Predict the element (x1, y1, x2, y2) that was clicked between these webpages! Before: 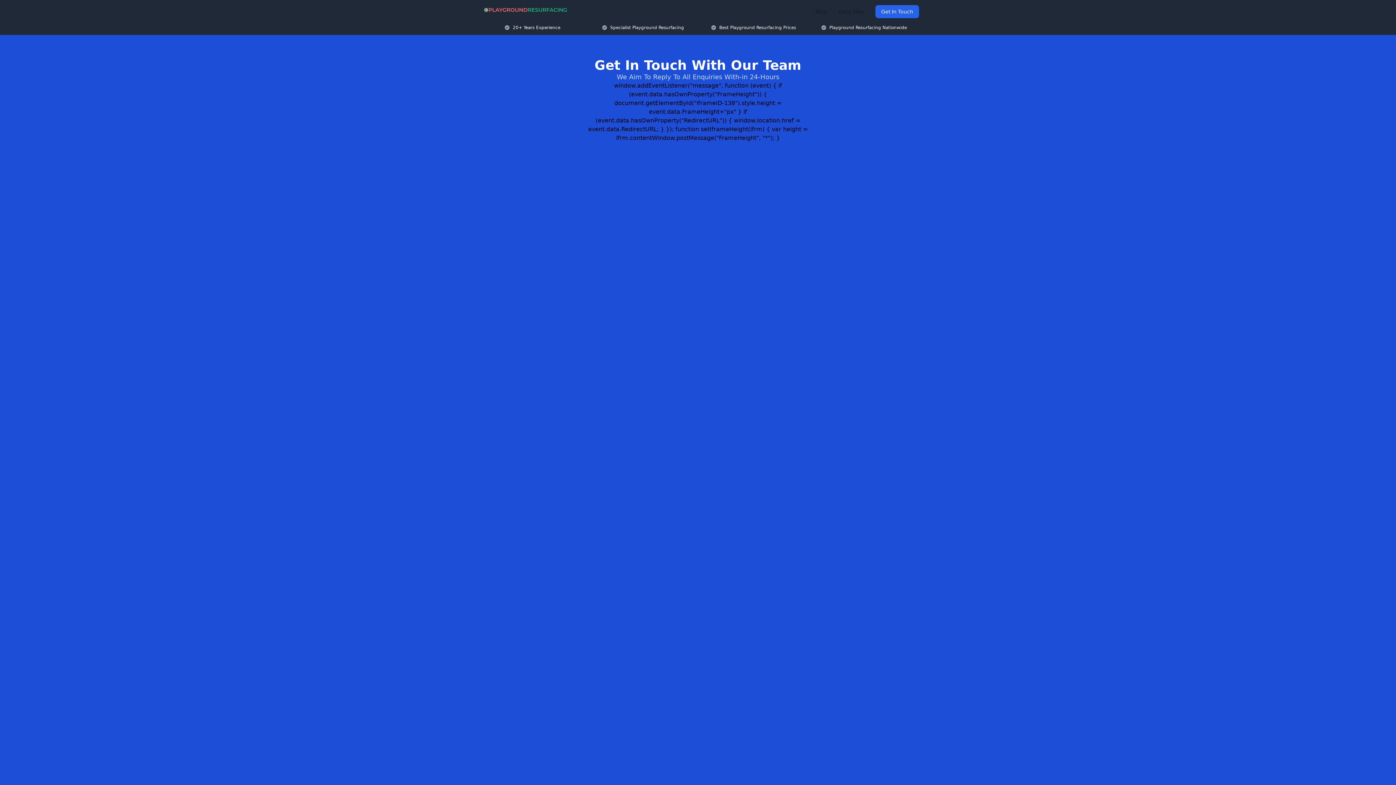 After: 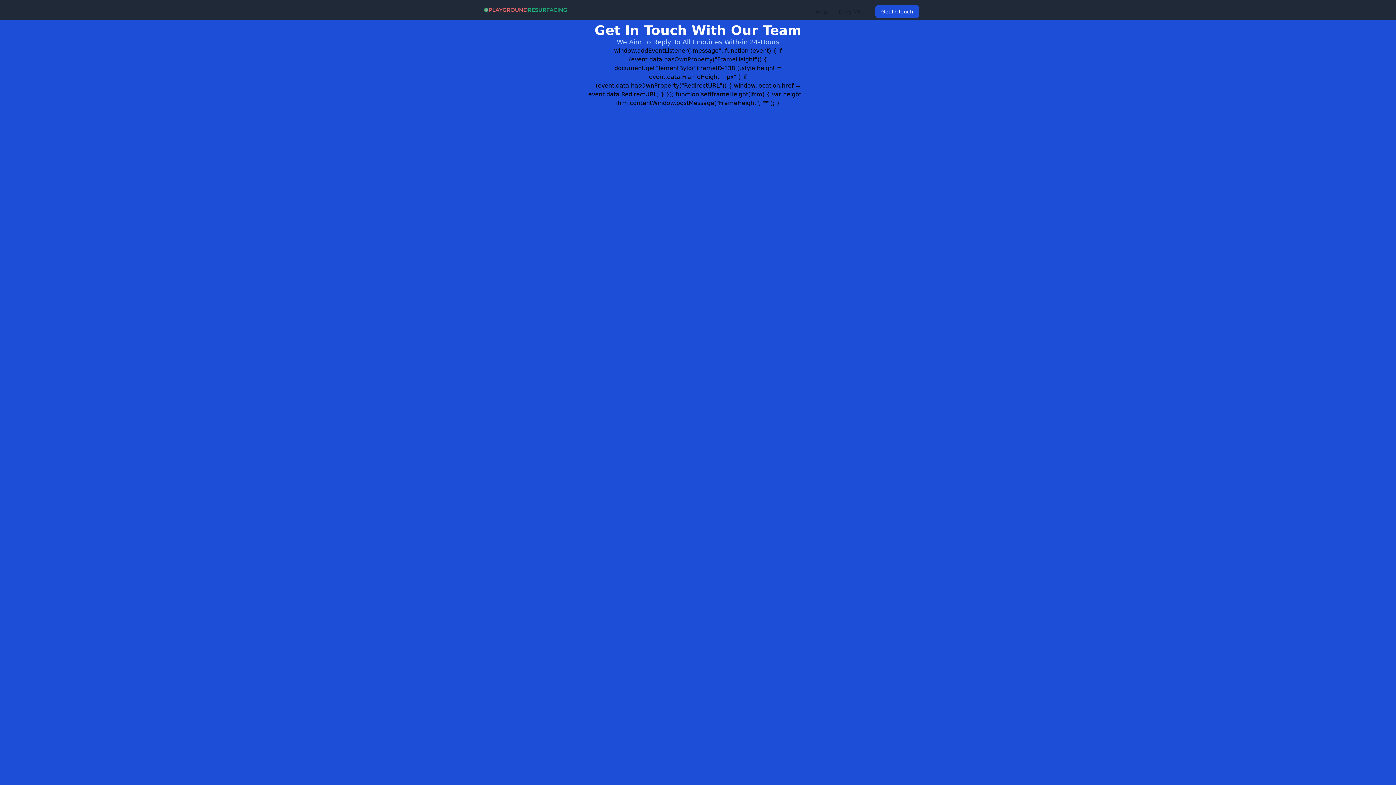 Action: label: Get In Touch bbox: (875, 5, 919, 18)